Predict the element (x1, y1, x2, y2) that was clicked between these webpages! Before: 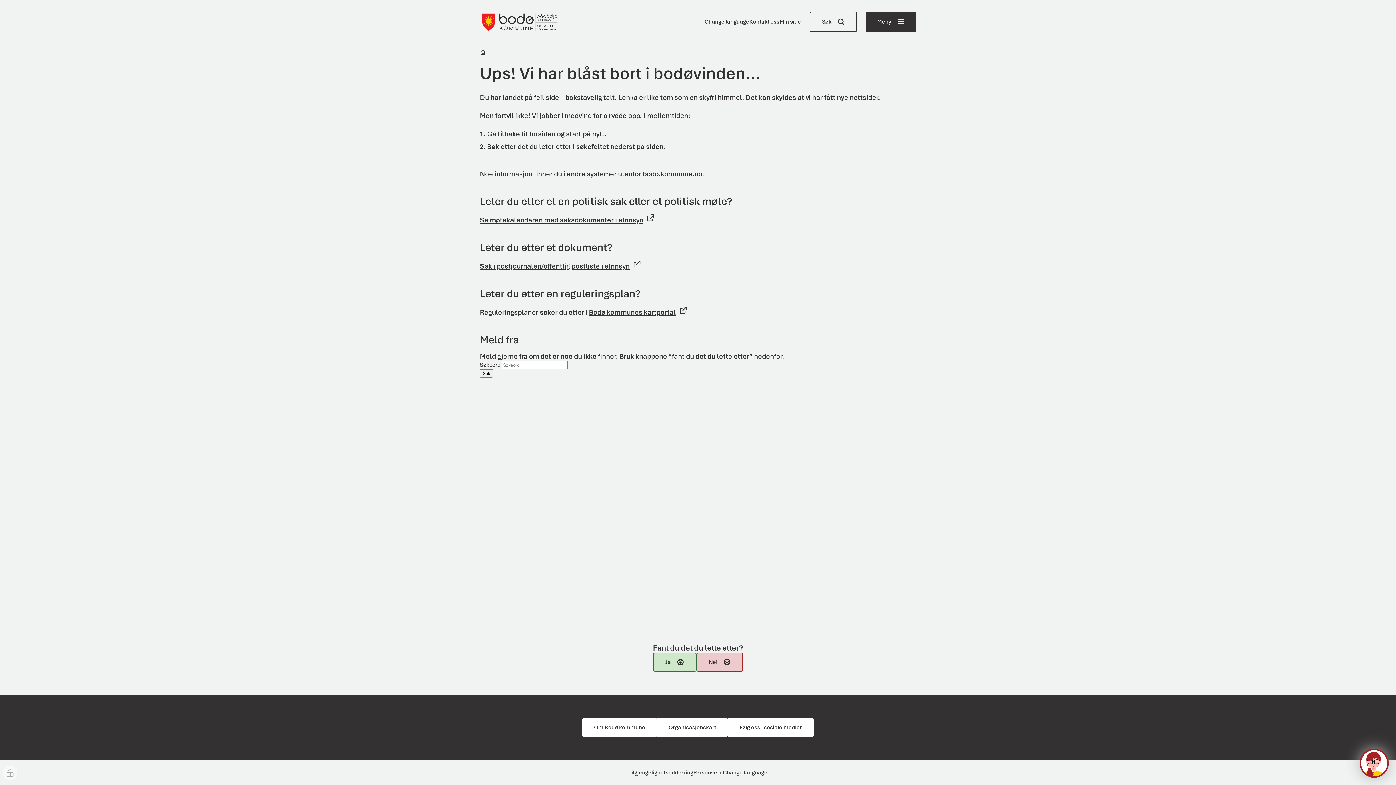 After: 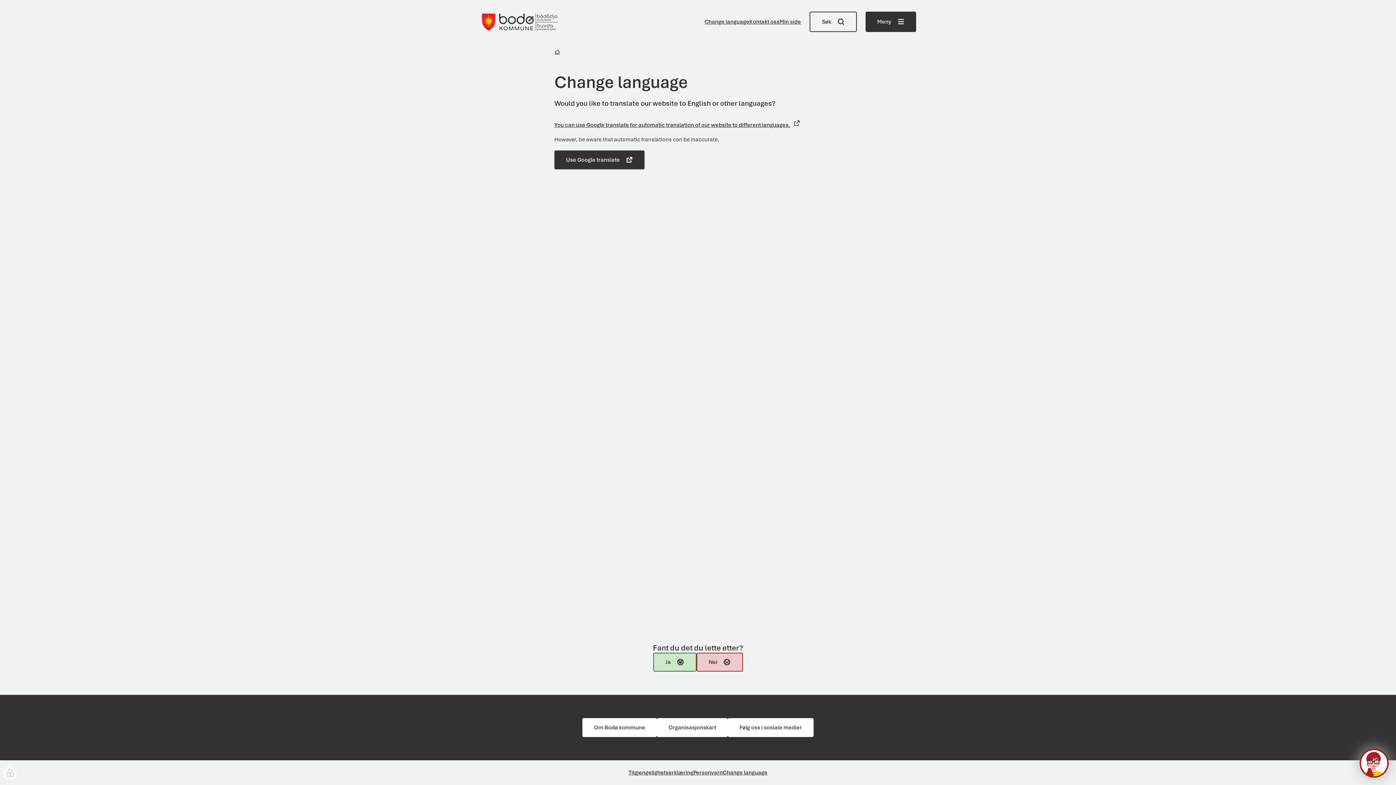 Action: bbox: (704, 18, 749, 25) label: Change language